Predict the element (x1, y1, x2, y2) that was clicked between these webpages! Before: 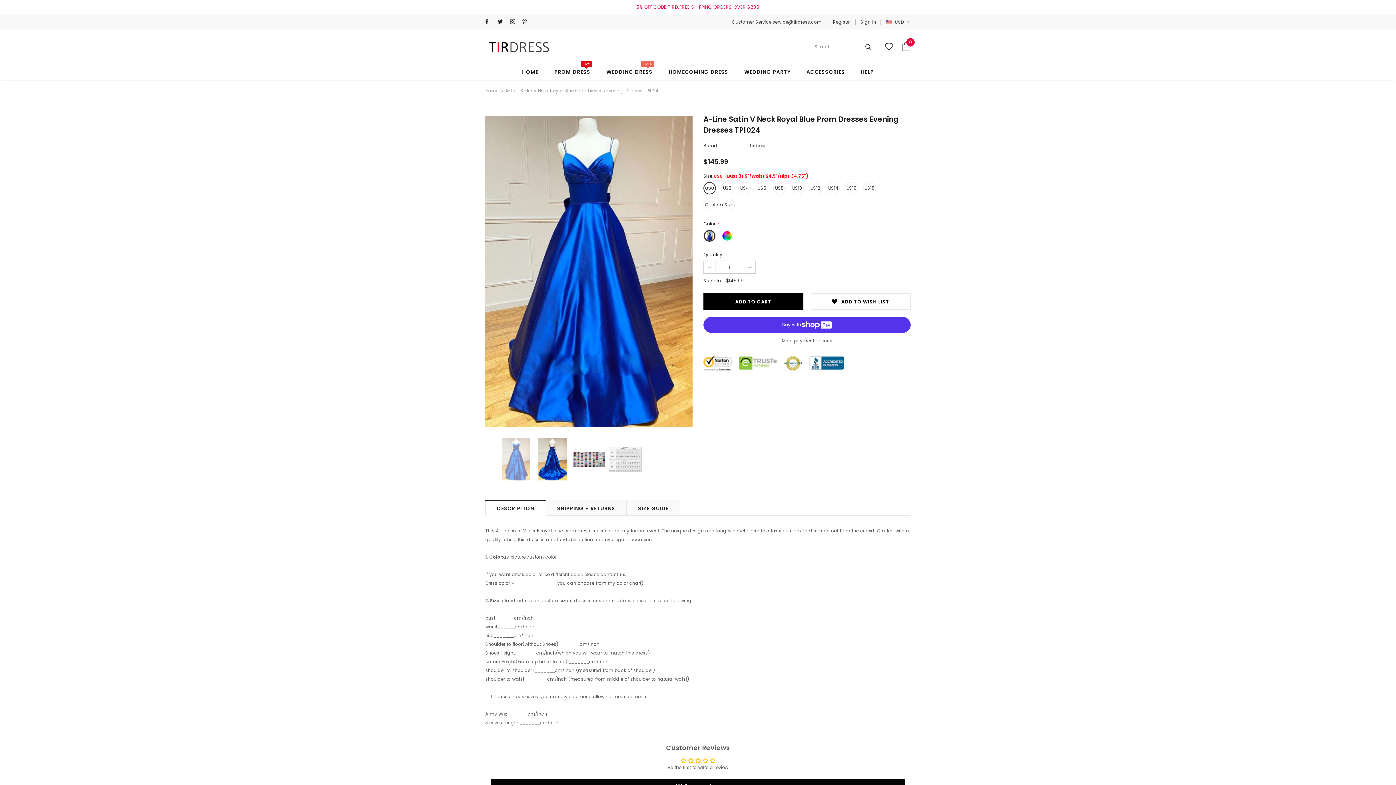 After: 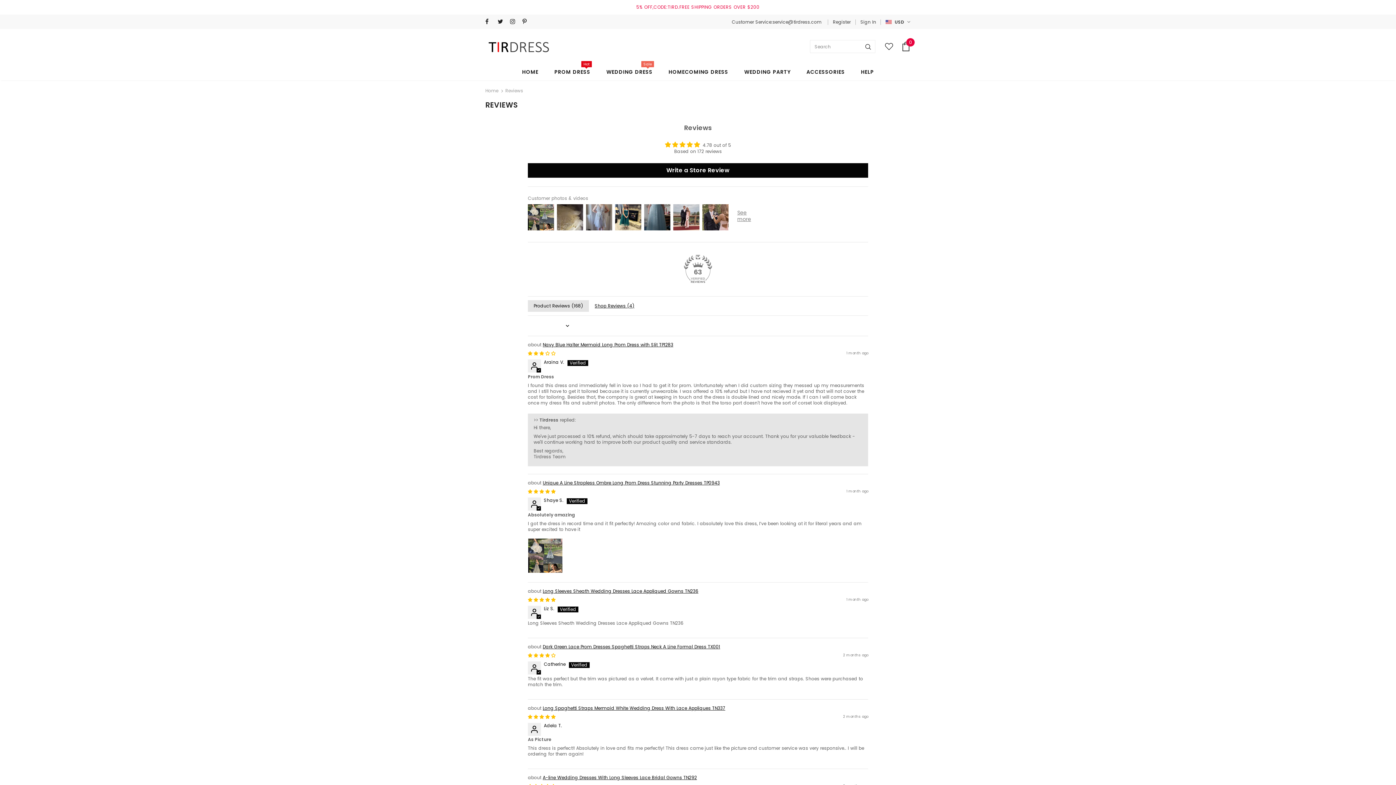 Action: label: HELP bbox: (861, 63, 874, 80)